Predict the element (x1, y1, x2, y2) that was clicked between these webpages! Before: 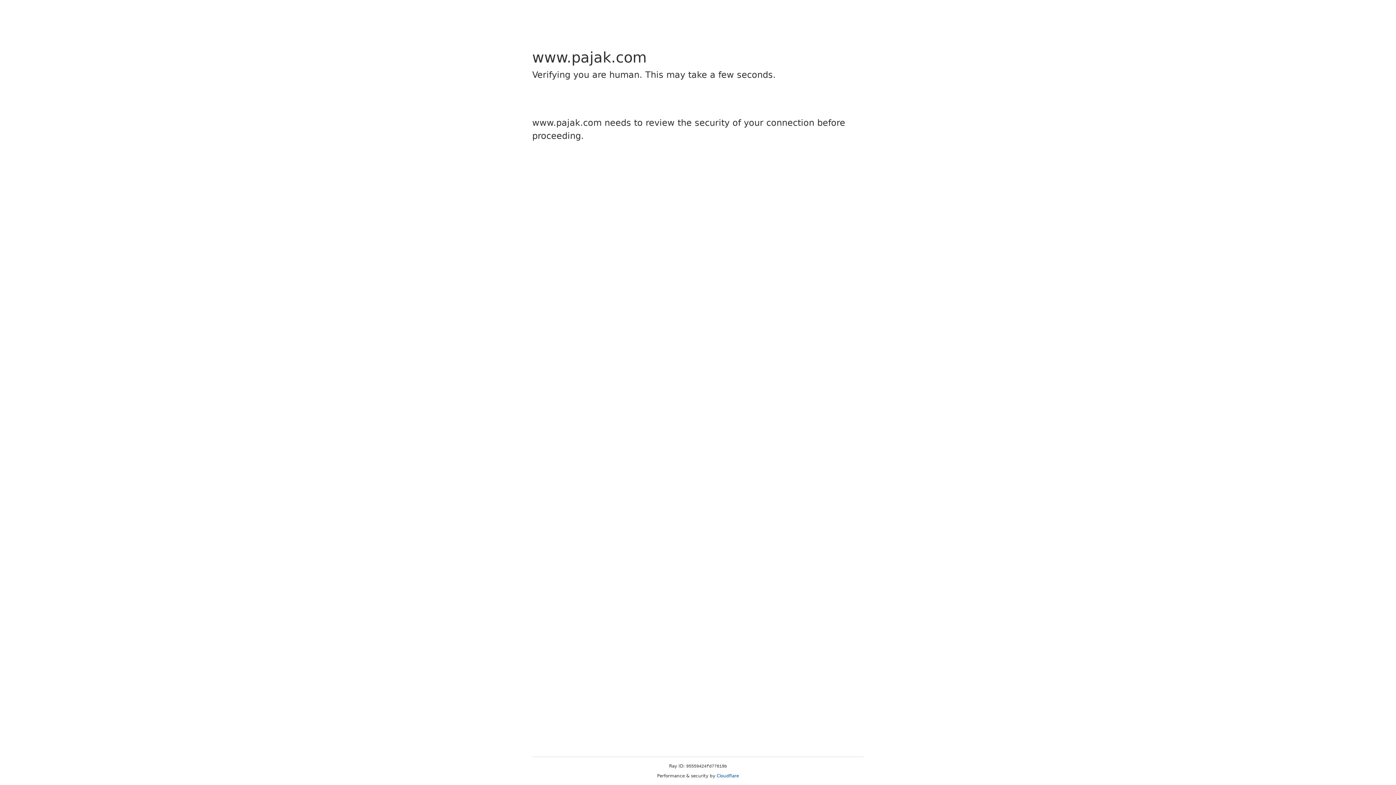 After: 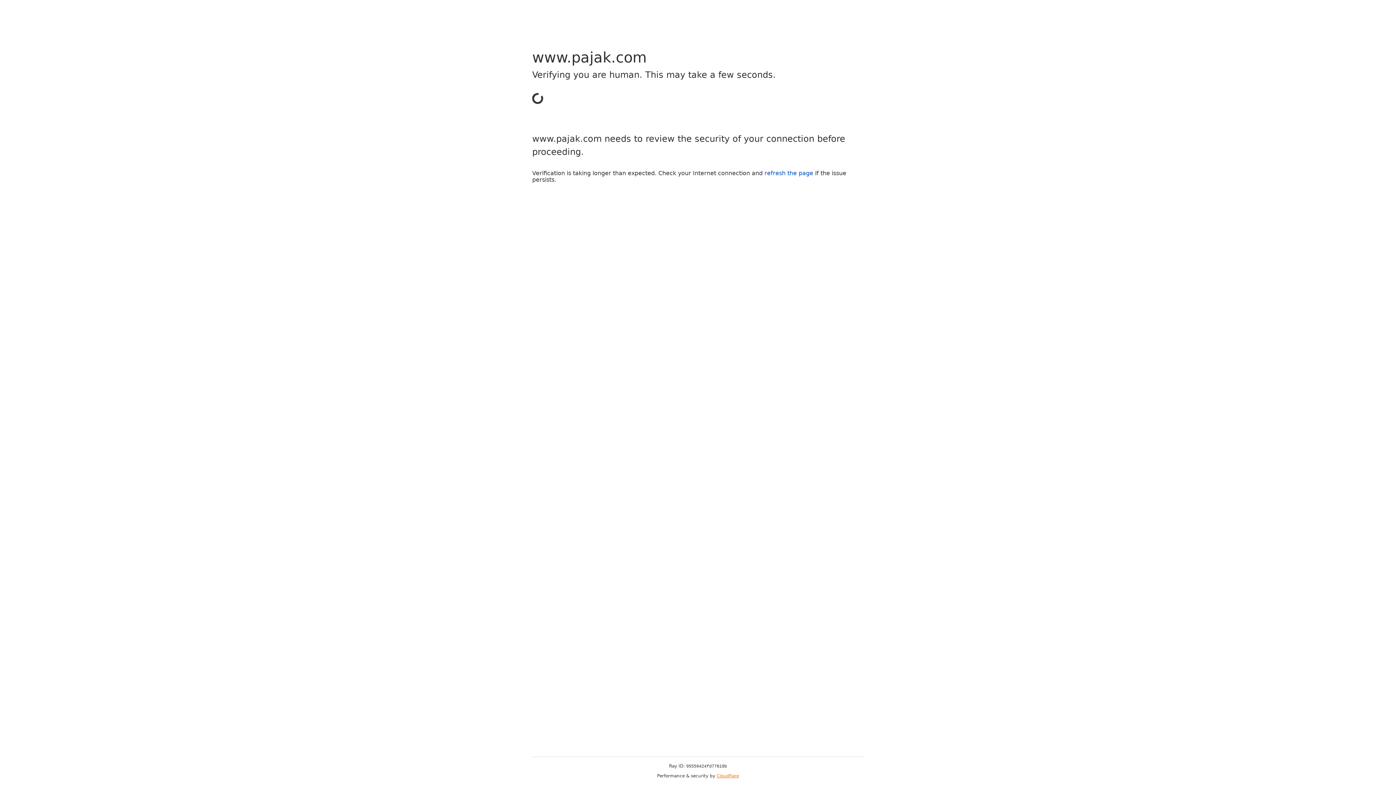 Action: bbox: (716, 773, 739, 778) label: Cloudflare